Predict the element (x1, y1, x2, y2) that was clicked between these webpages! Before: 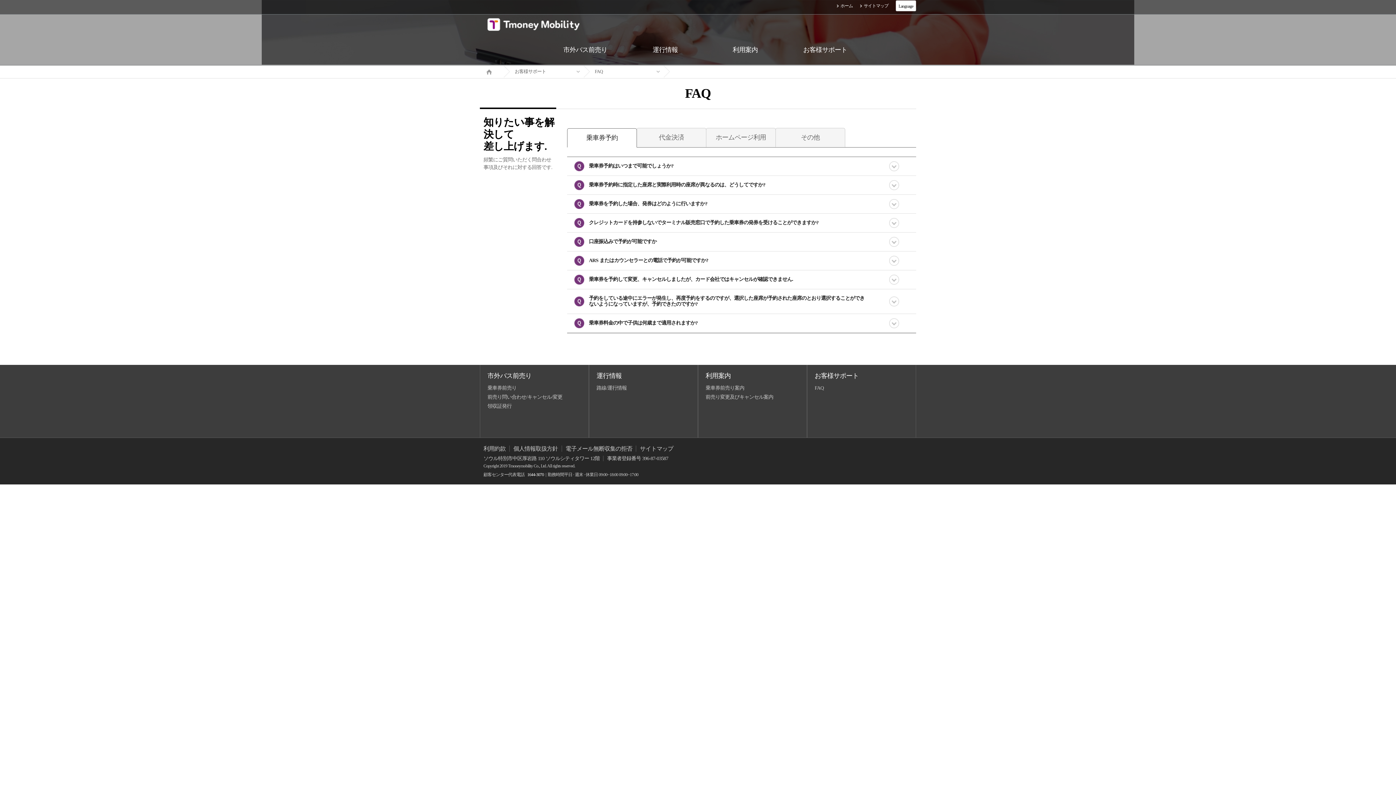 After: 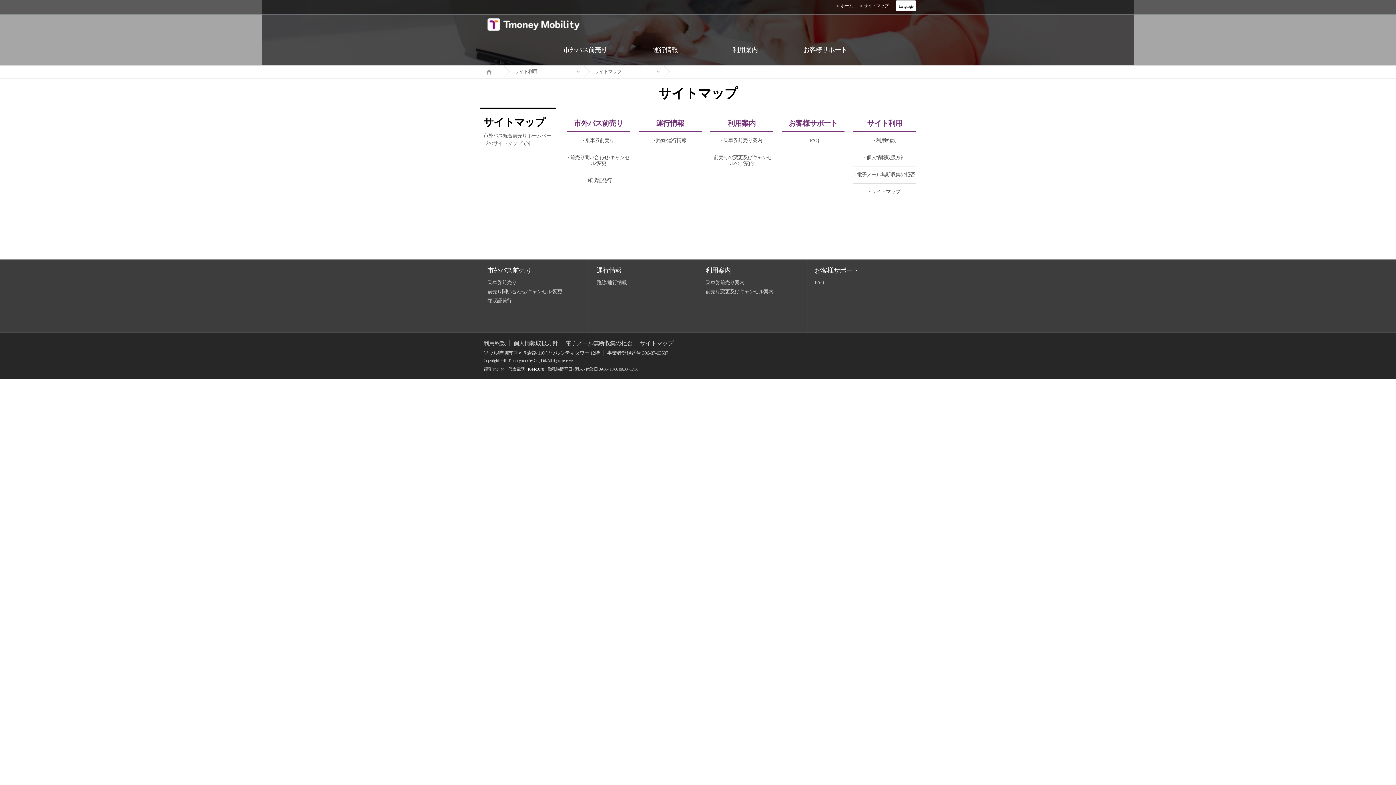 Action: label: サイトマップ bbox: (860, 3, 888, 8)